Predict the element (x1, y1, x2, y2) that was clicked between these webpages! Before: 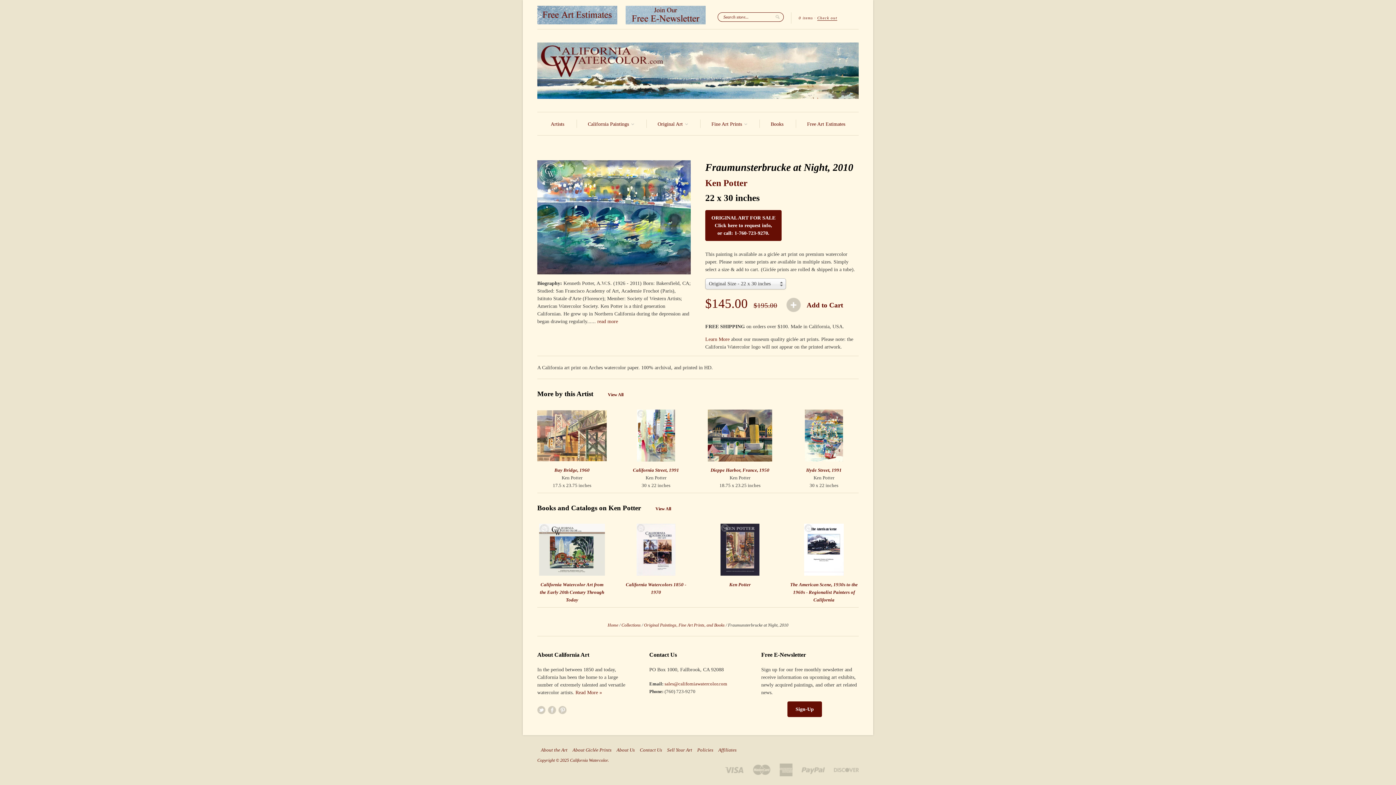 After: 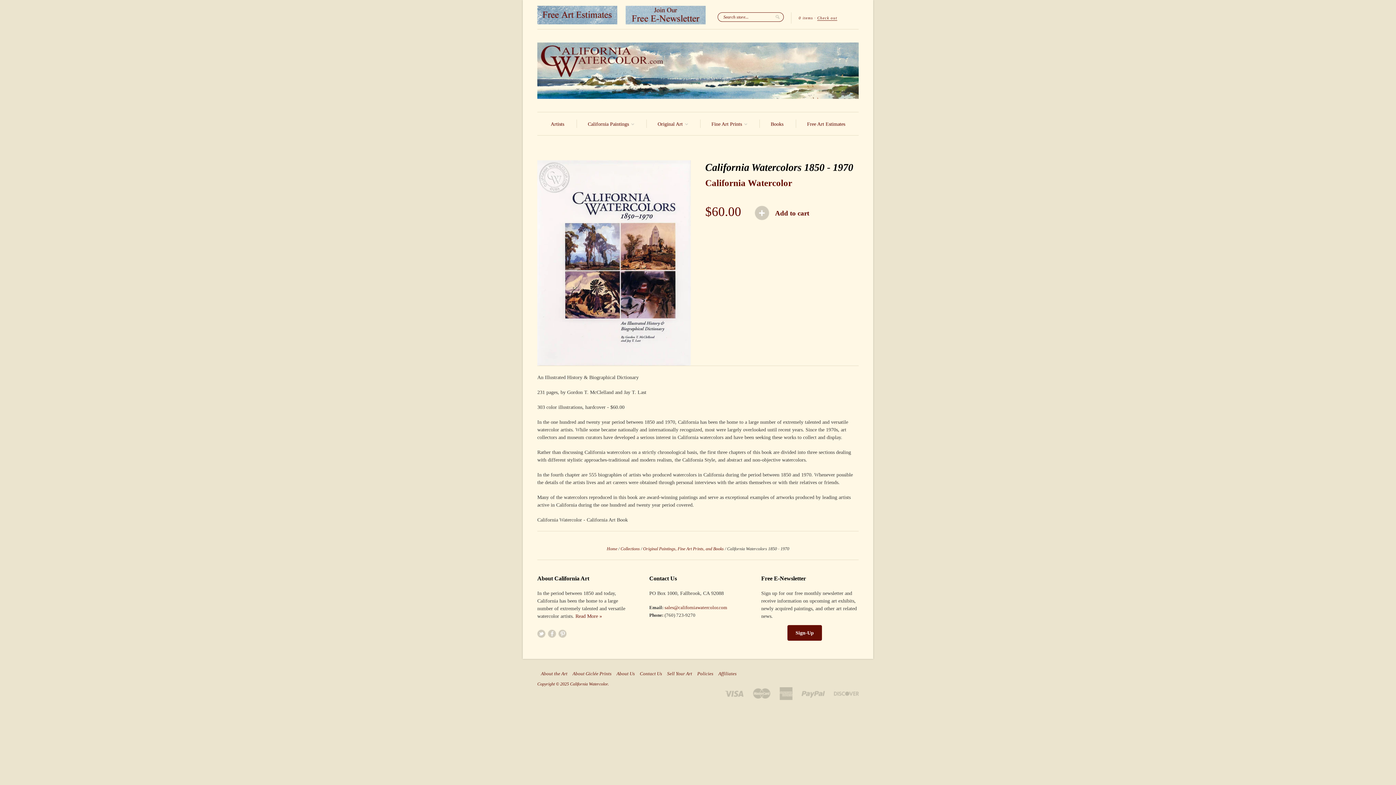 Action: bbox: (621, 524, 690, 578)